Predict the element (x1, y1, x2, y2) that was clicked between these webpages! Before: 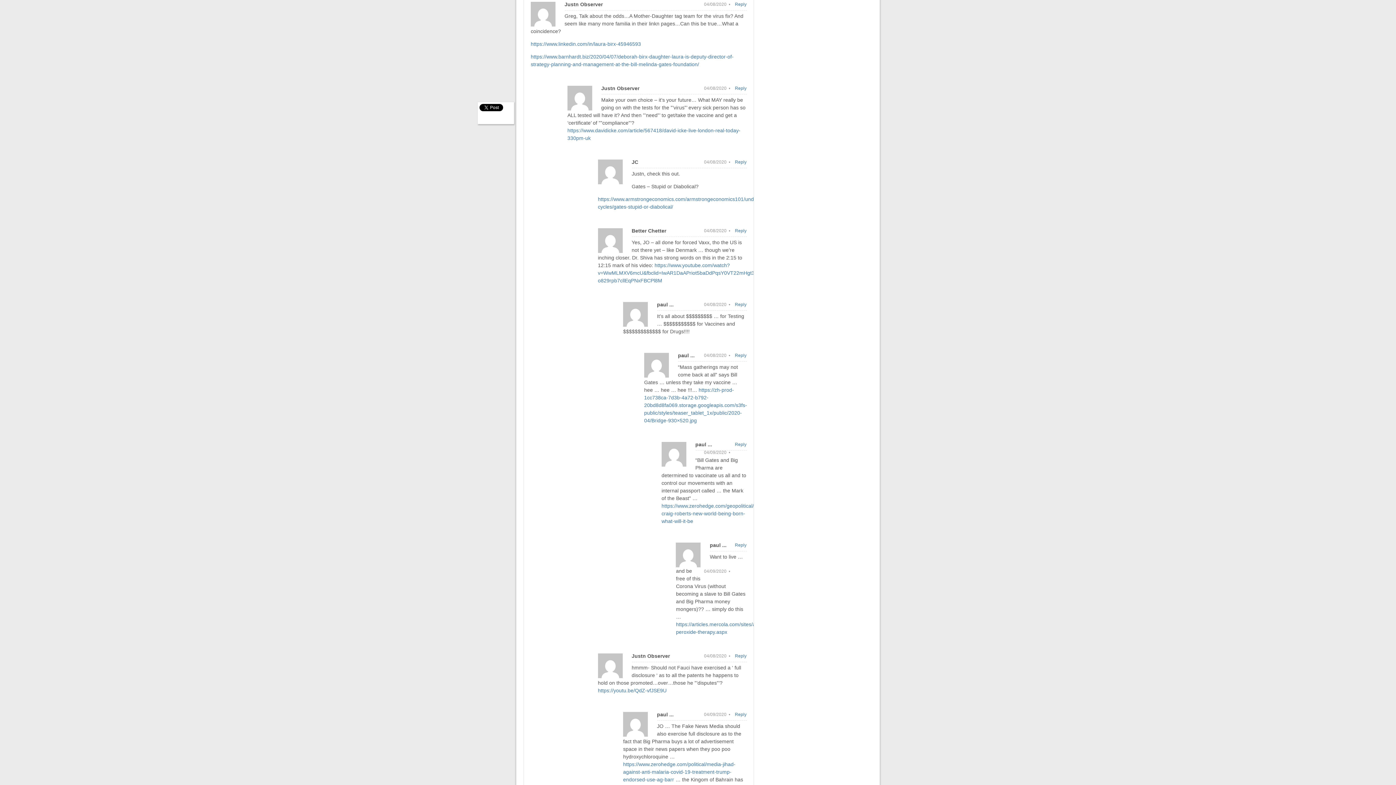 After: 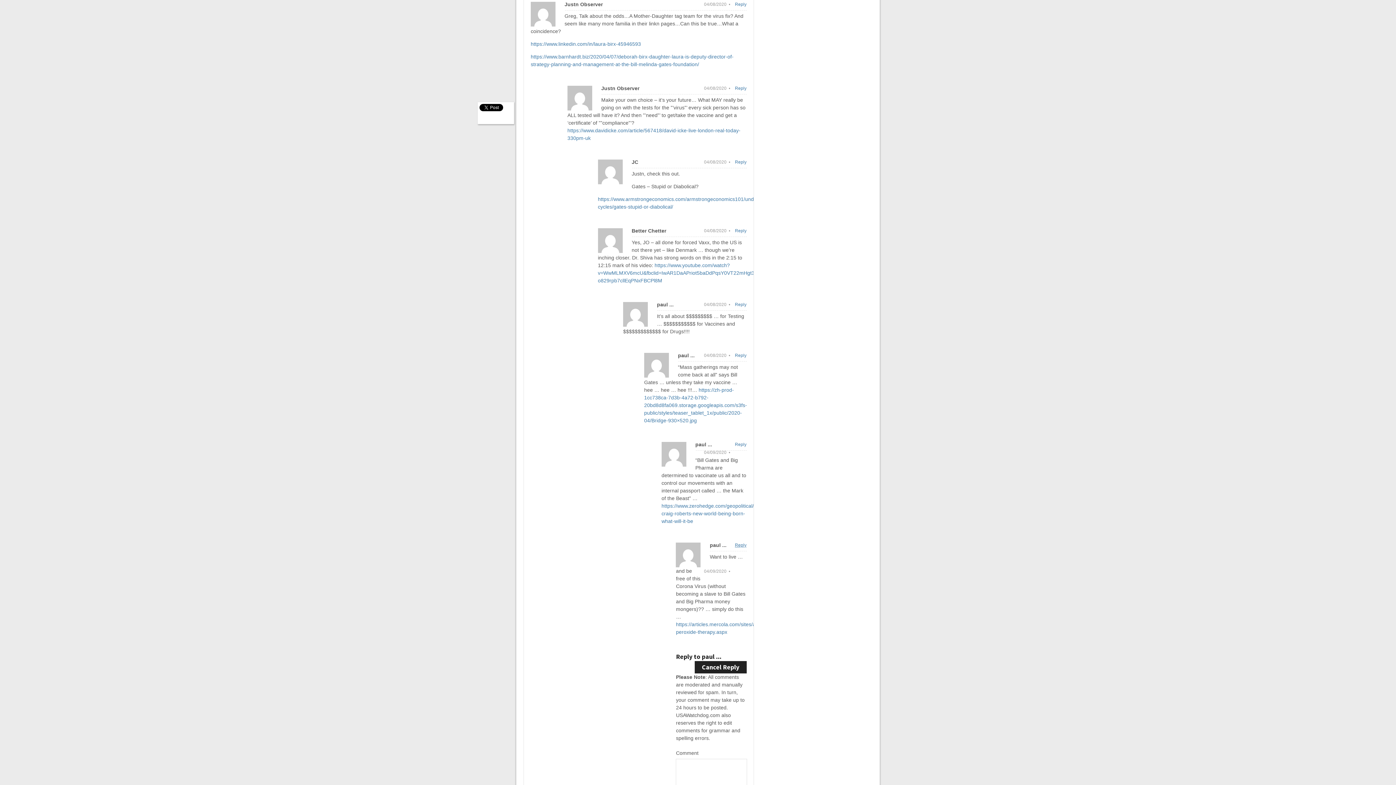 Action: label: Reply to paul ... bbox: (735, 541, 746, 549)